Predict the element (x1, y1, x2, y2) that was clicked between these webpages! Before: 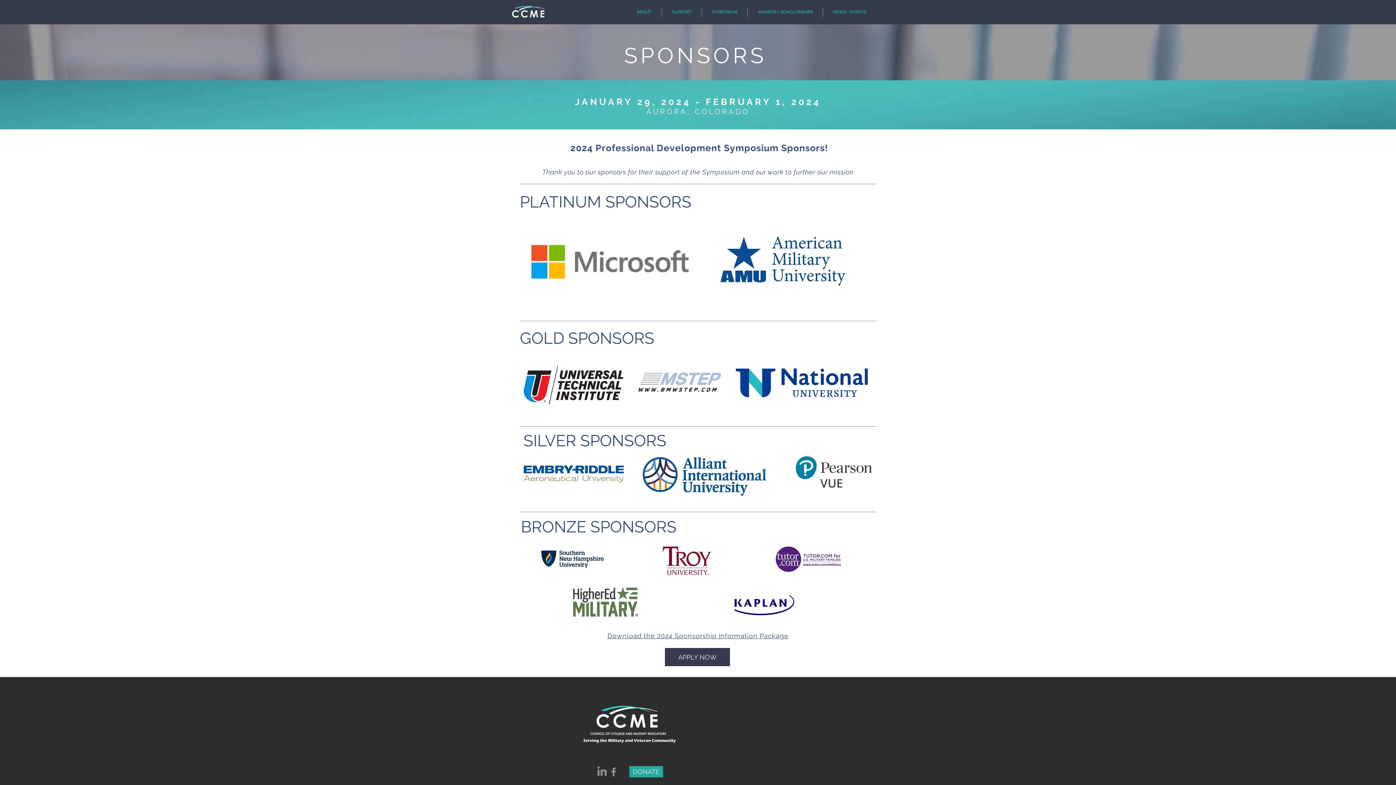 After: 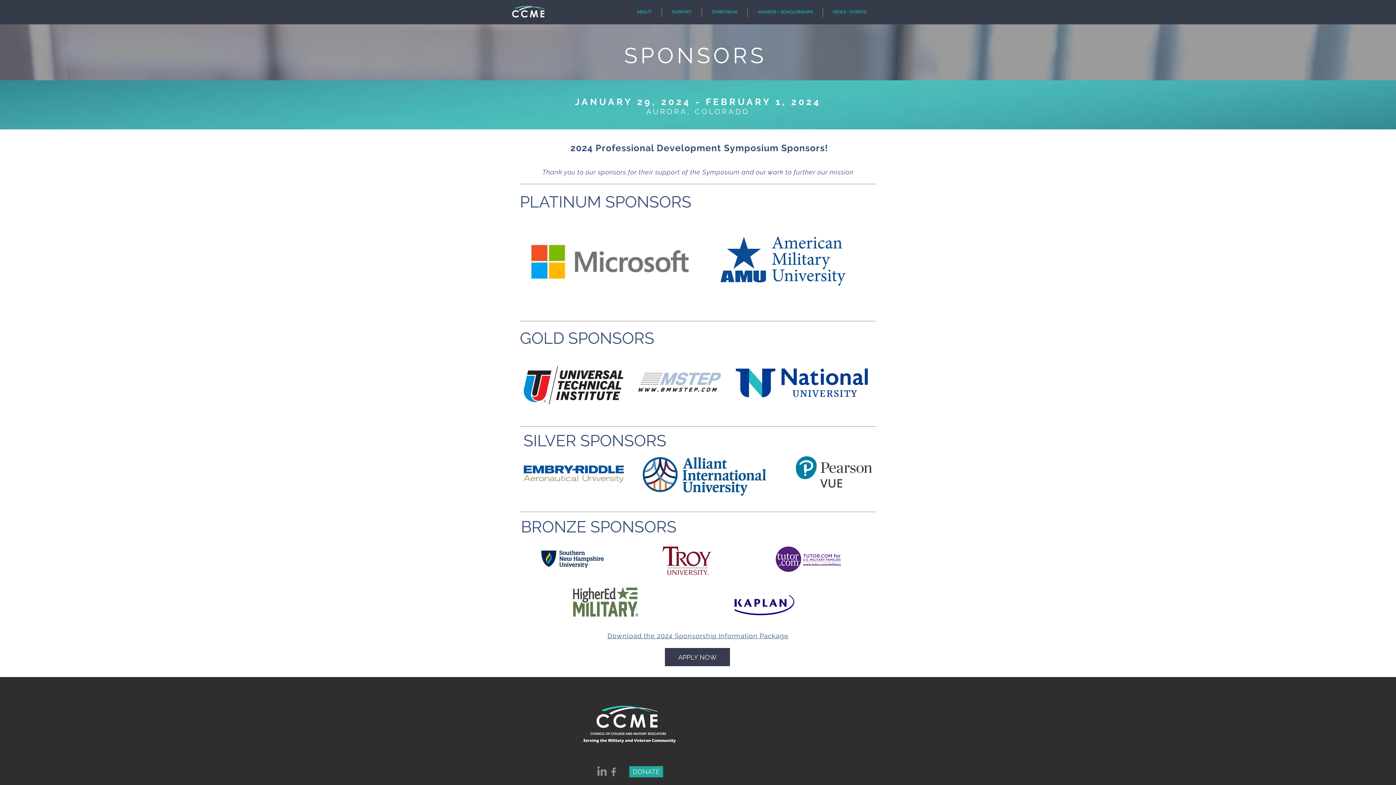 Action: bbox: (642, 457, 766, 496)